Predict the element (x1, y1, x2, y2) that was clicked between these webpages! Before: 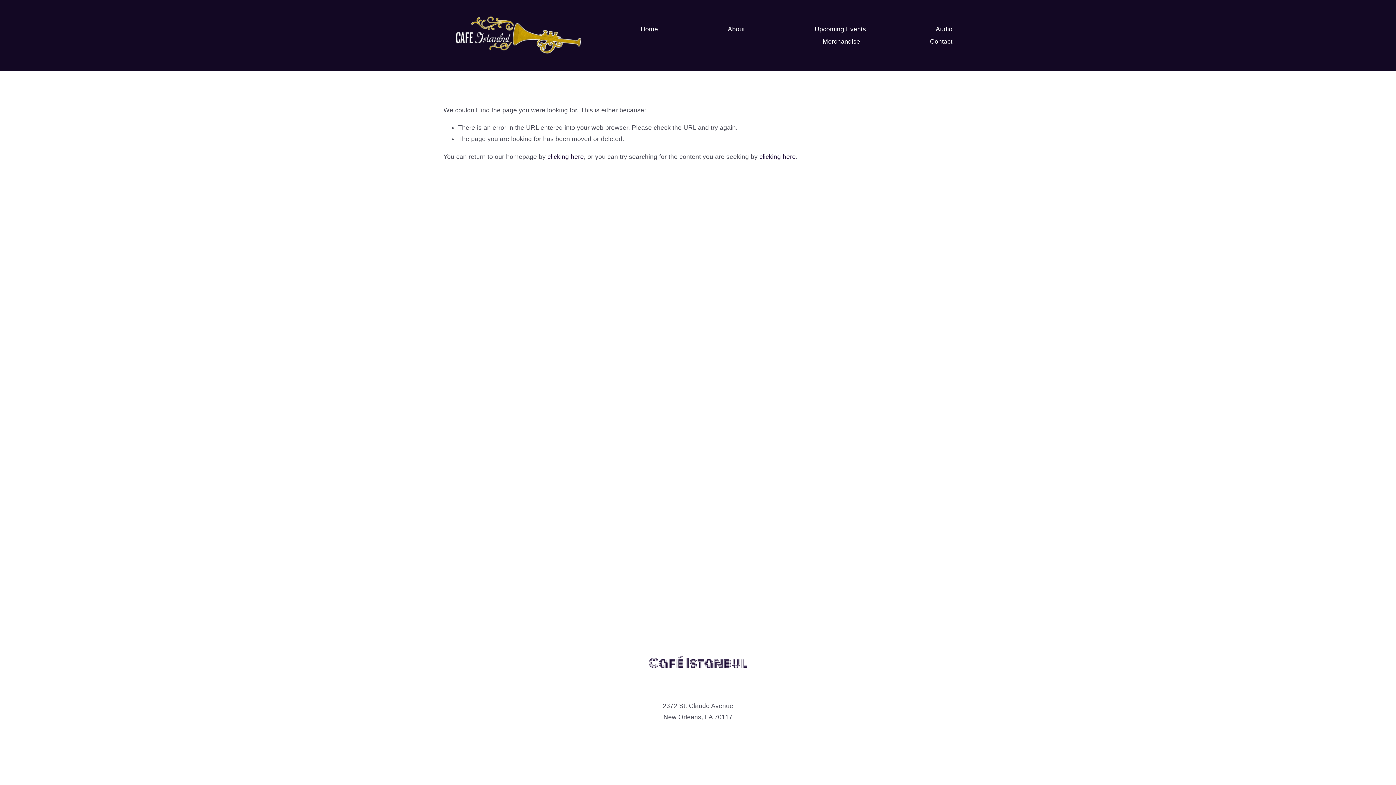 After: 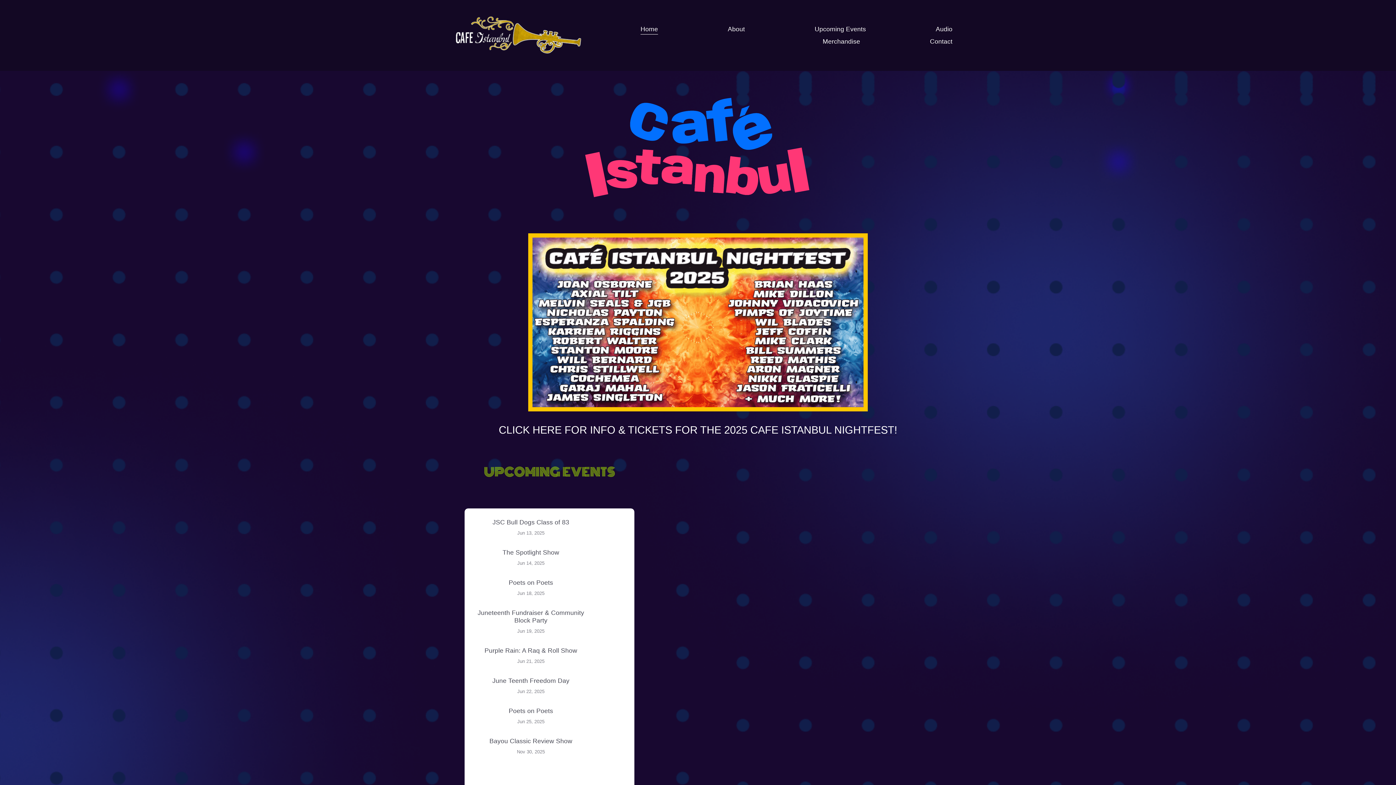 Action: bbox: (640, 22, 658, 35) label: Home